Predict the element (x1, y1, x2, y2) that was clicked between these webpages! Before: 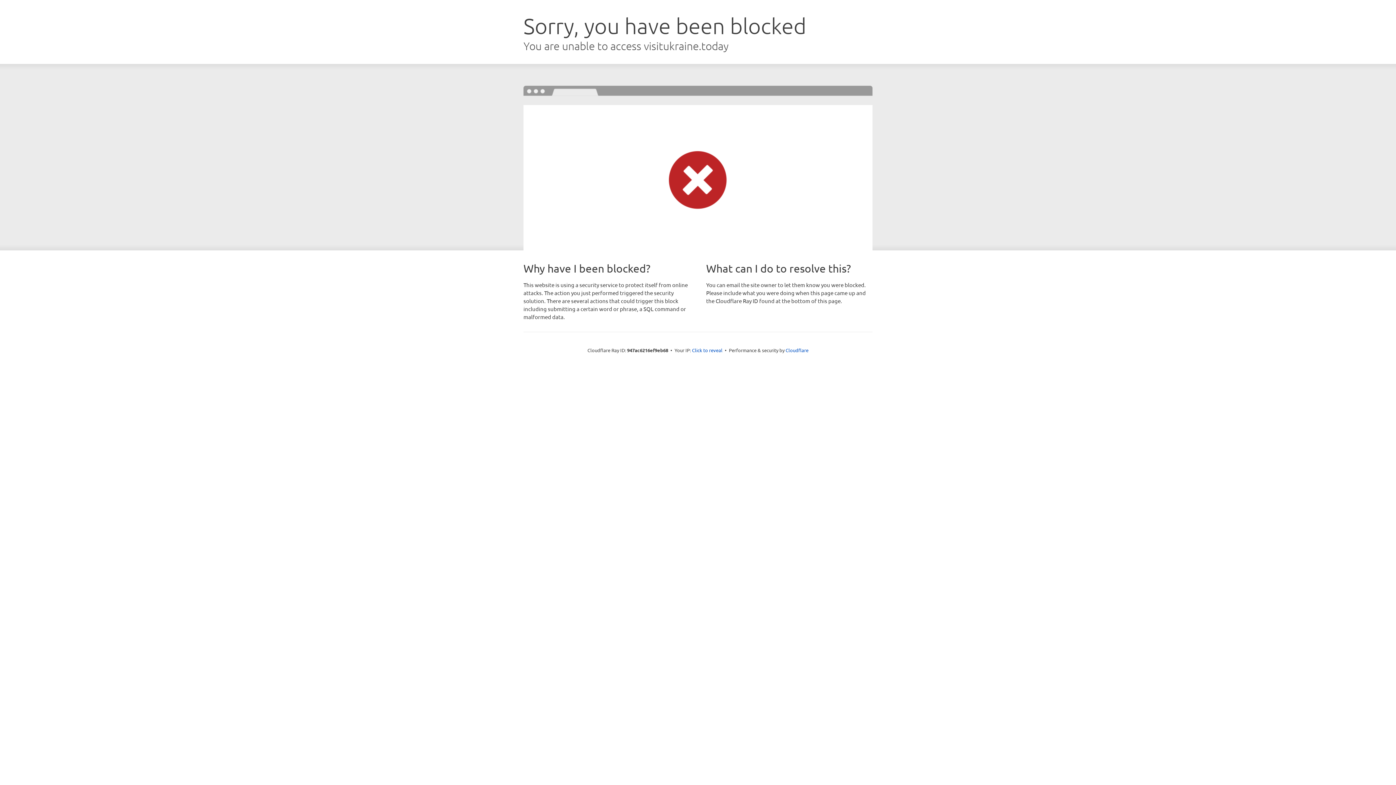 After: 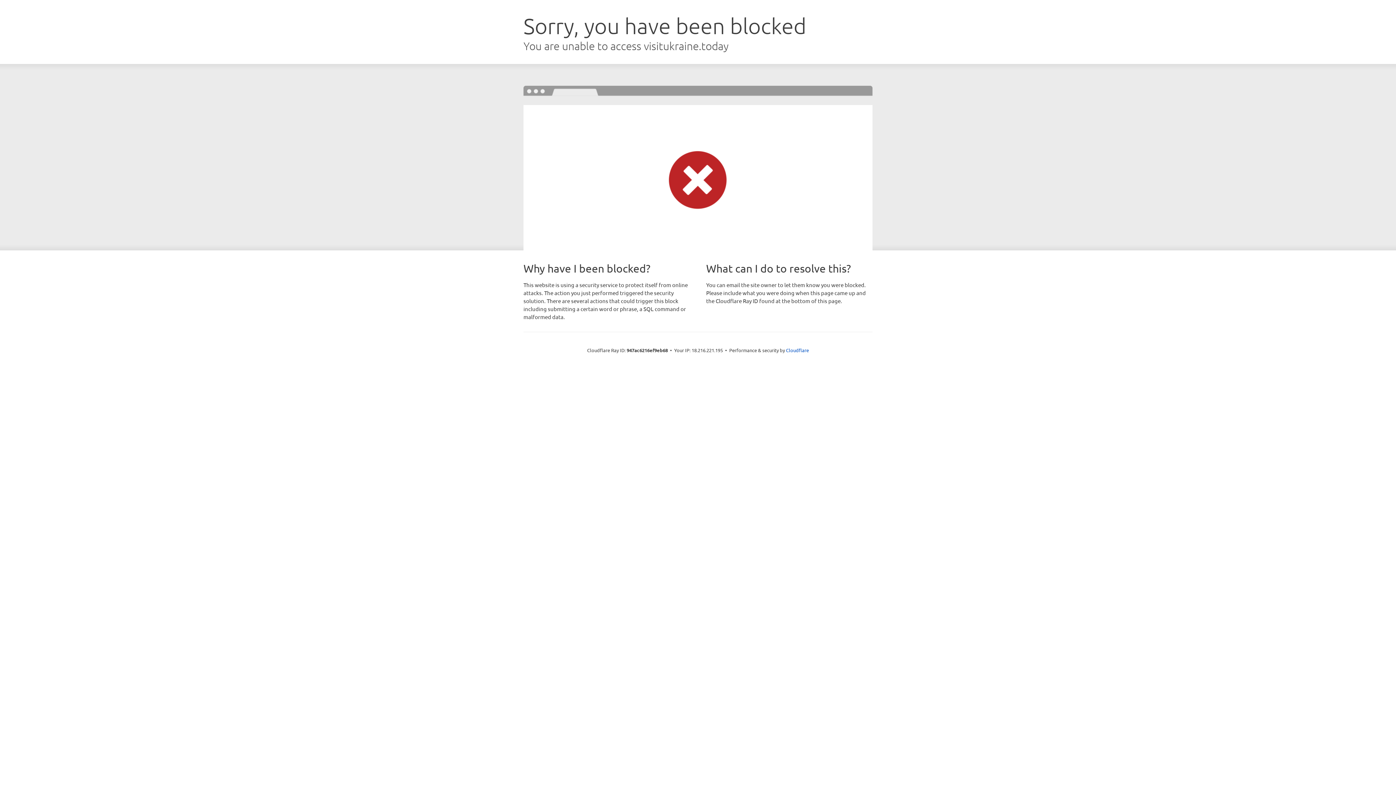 Action: label: Click to reveal bbox: (692, 346, 722, 353)